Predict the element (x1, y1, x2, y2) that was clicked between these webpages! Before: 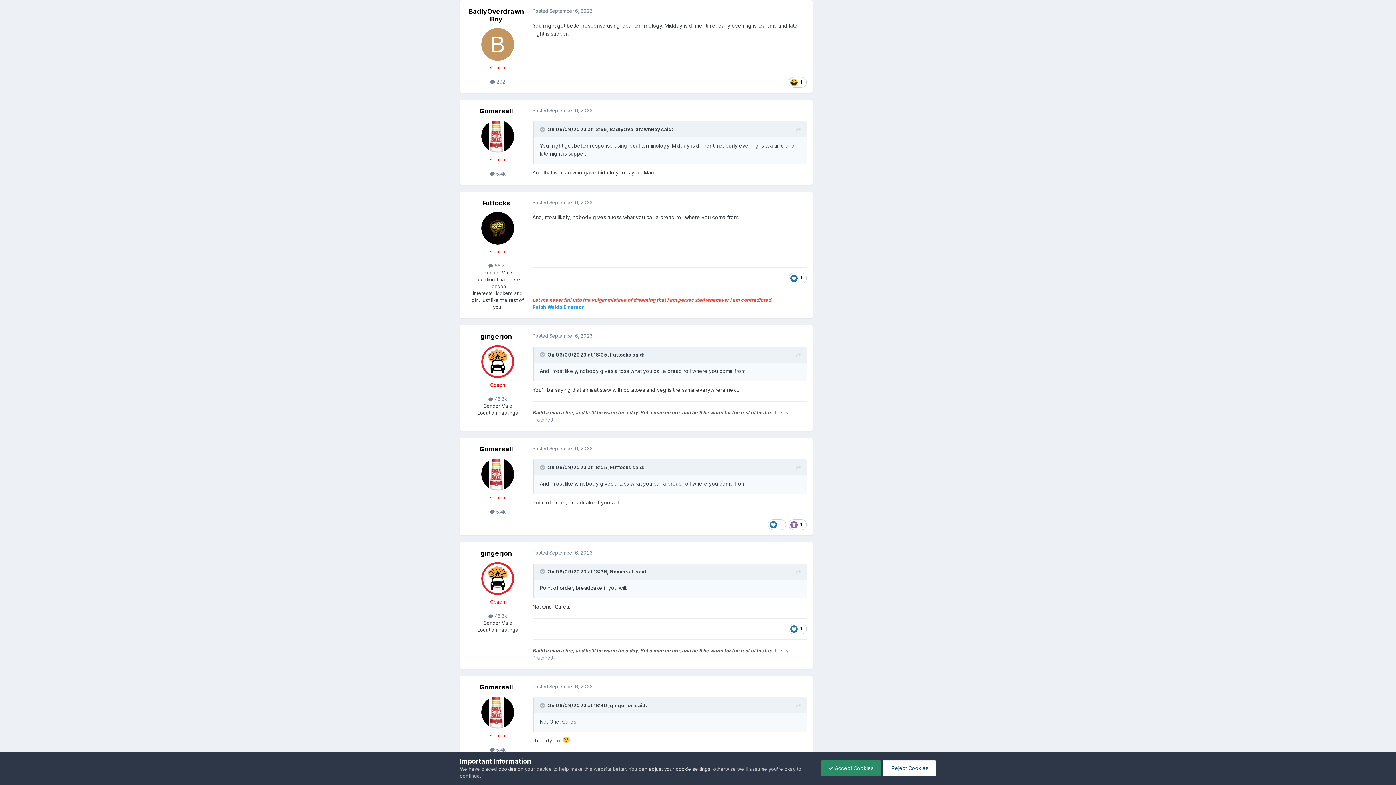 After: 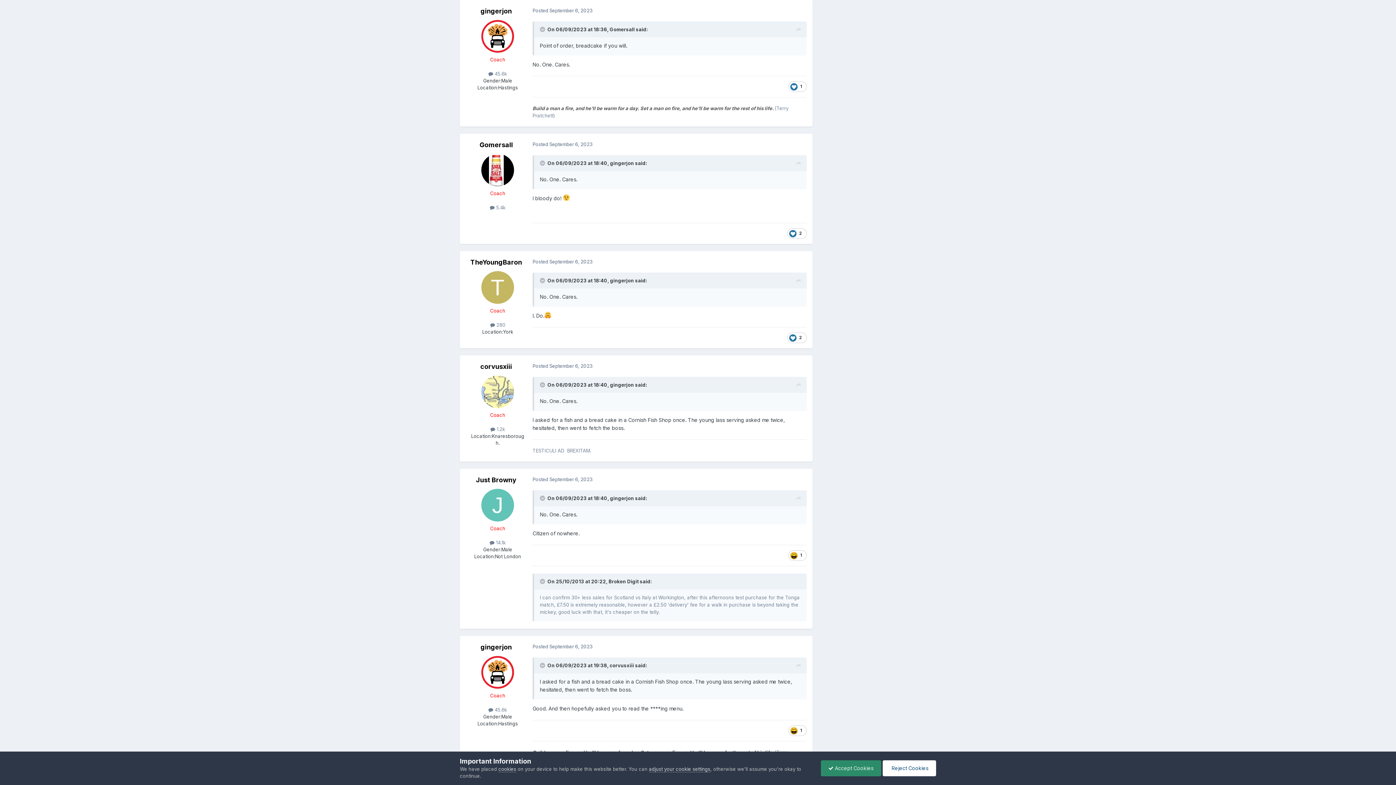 Action: bbox: (796, 702, 801, 710)